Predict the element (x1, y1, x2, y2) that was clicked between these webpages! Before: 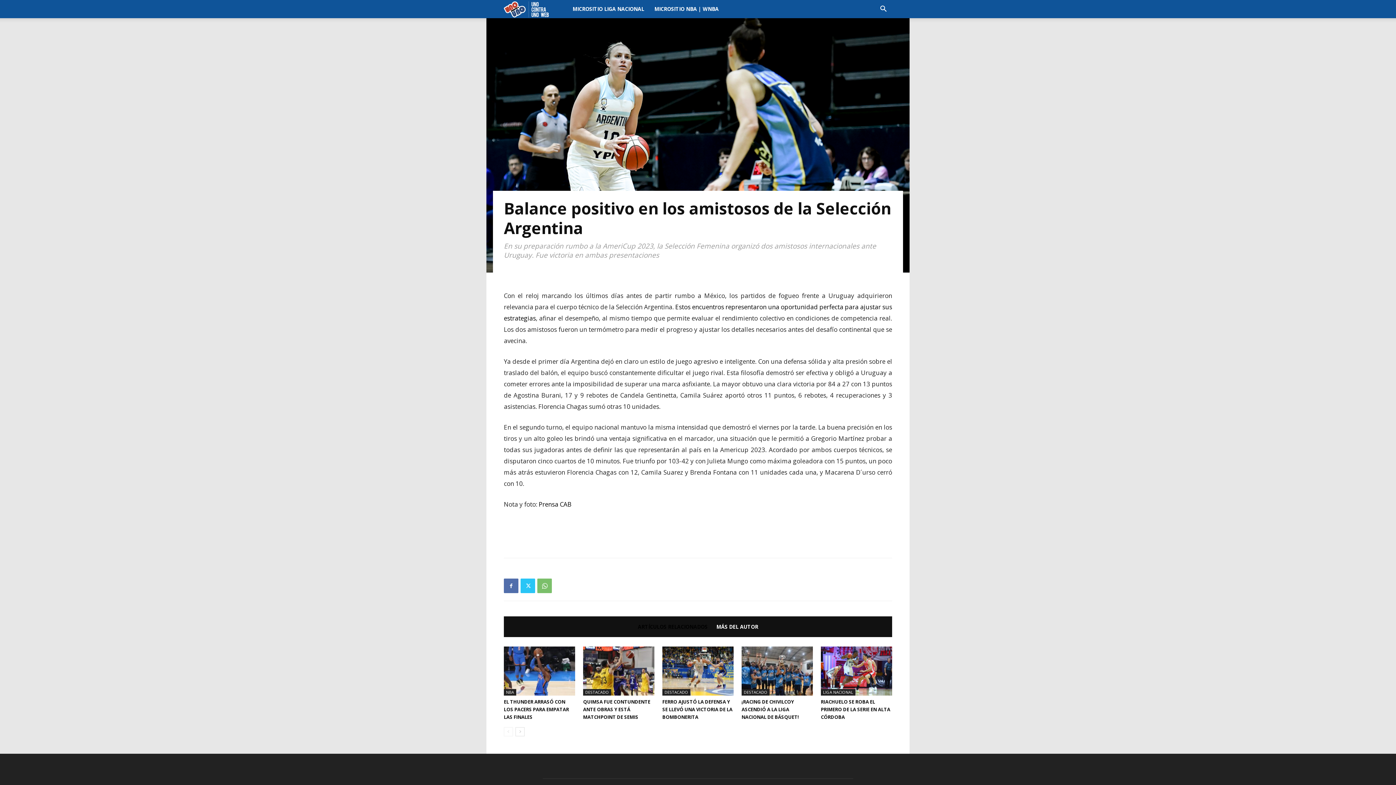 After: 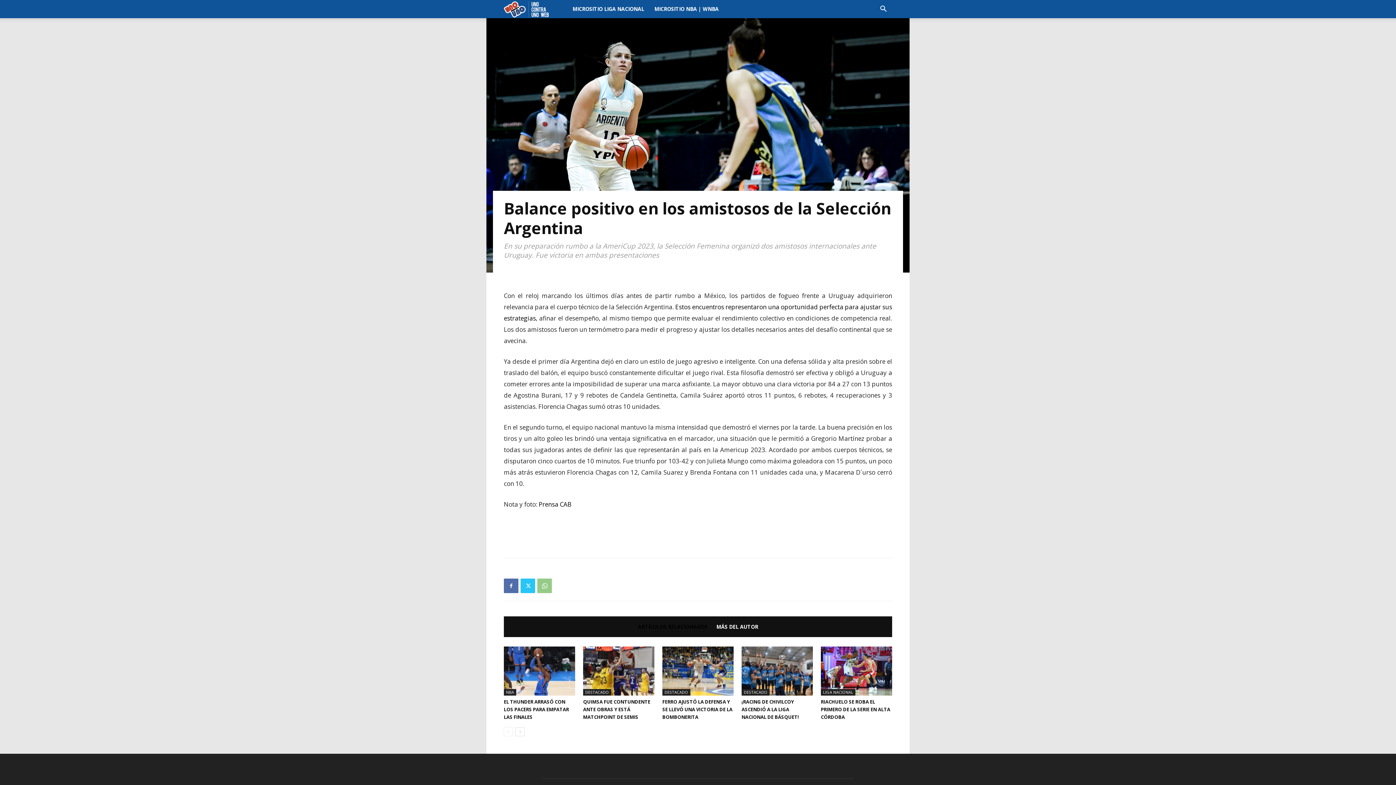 Action: bbox: (537, 578, 552, 593)